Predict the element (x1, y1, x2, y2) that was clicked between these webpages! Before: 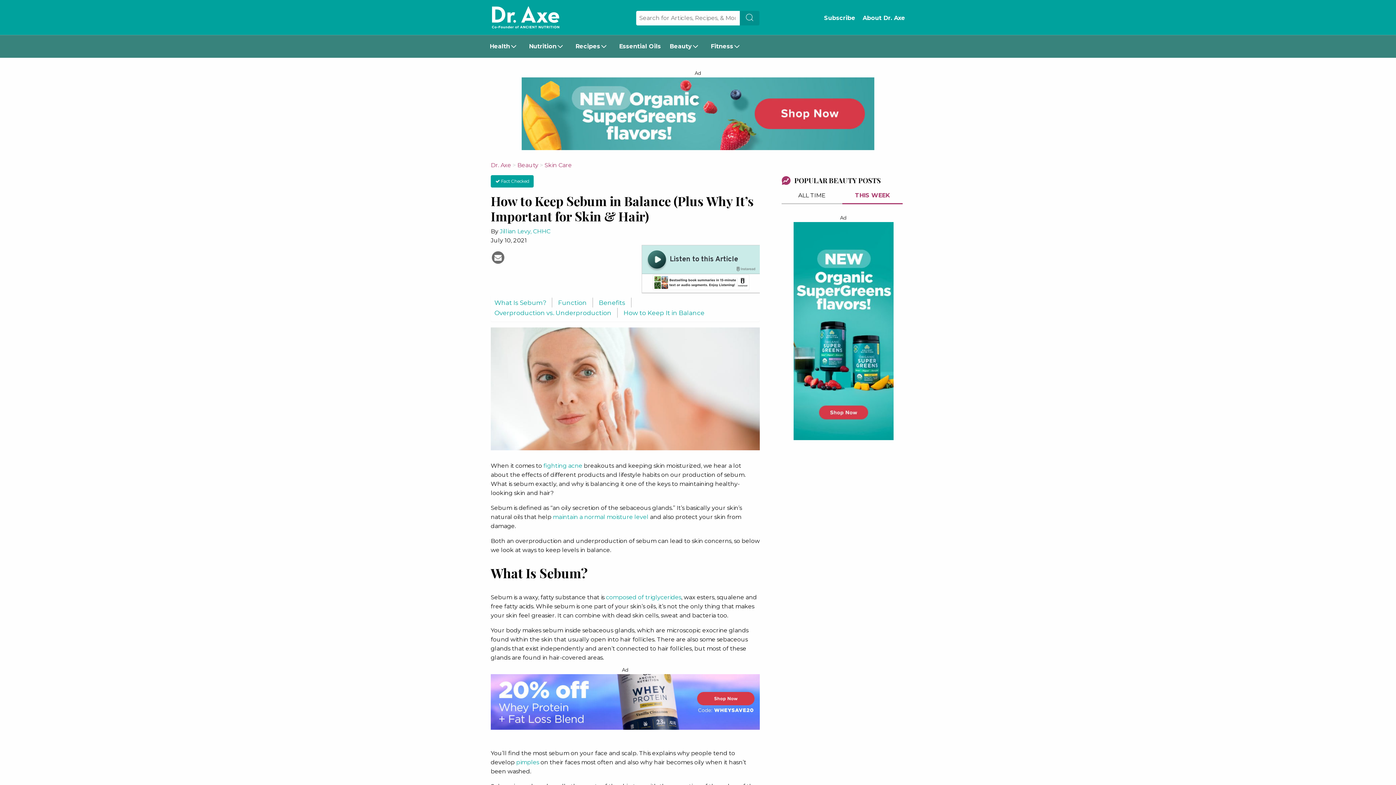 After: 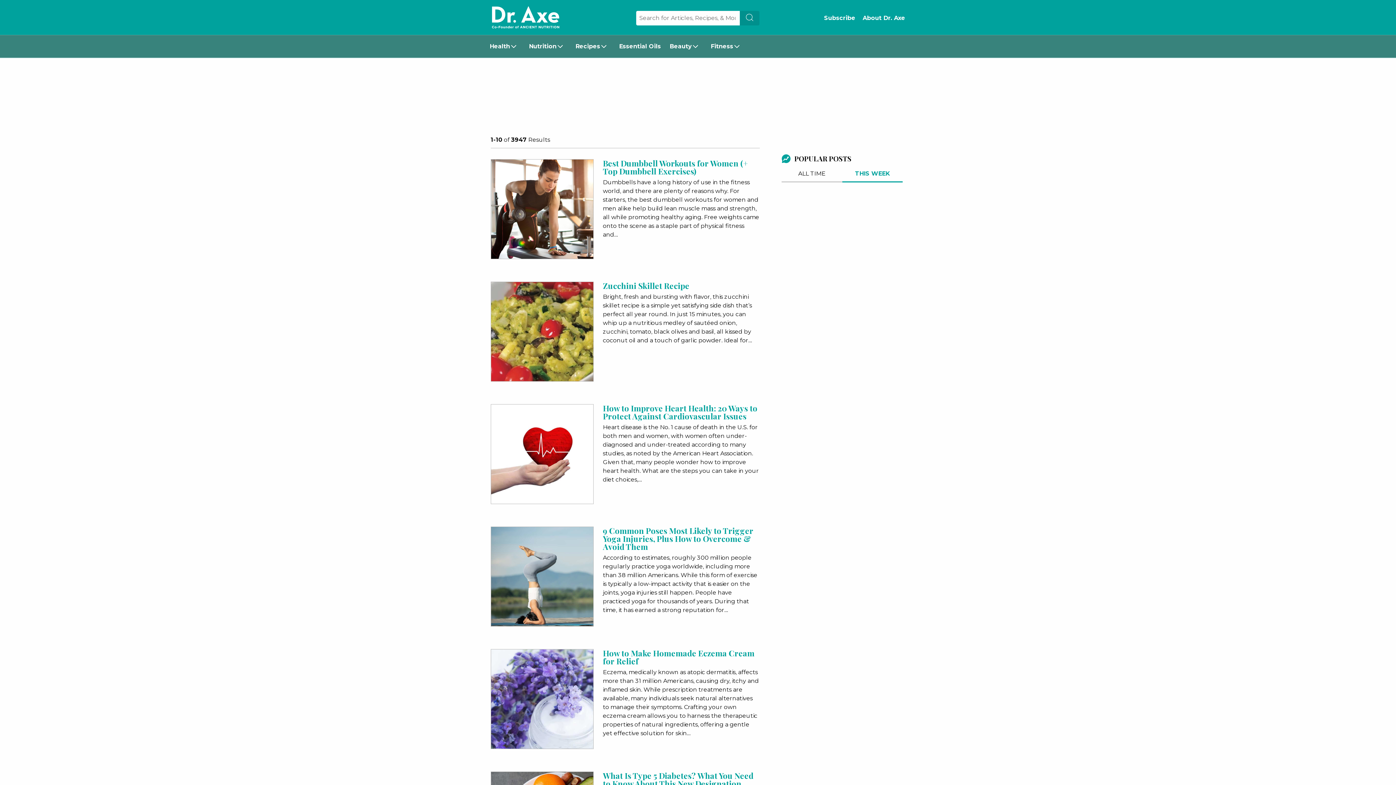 Action: bbox: (740, 10, 759, 25)